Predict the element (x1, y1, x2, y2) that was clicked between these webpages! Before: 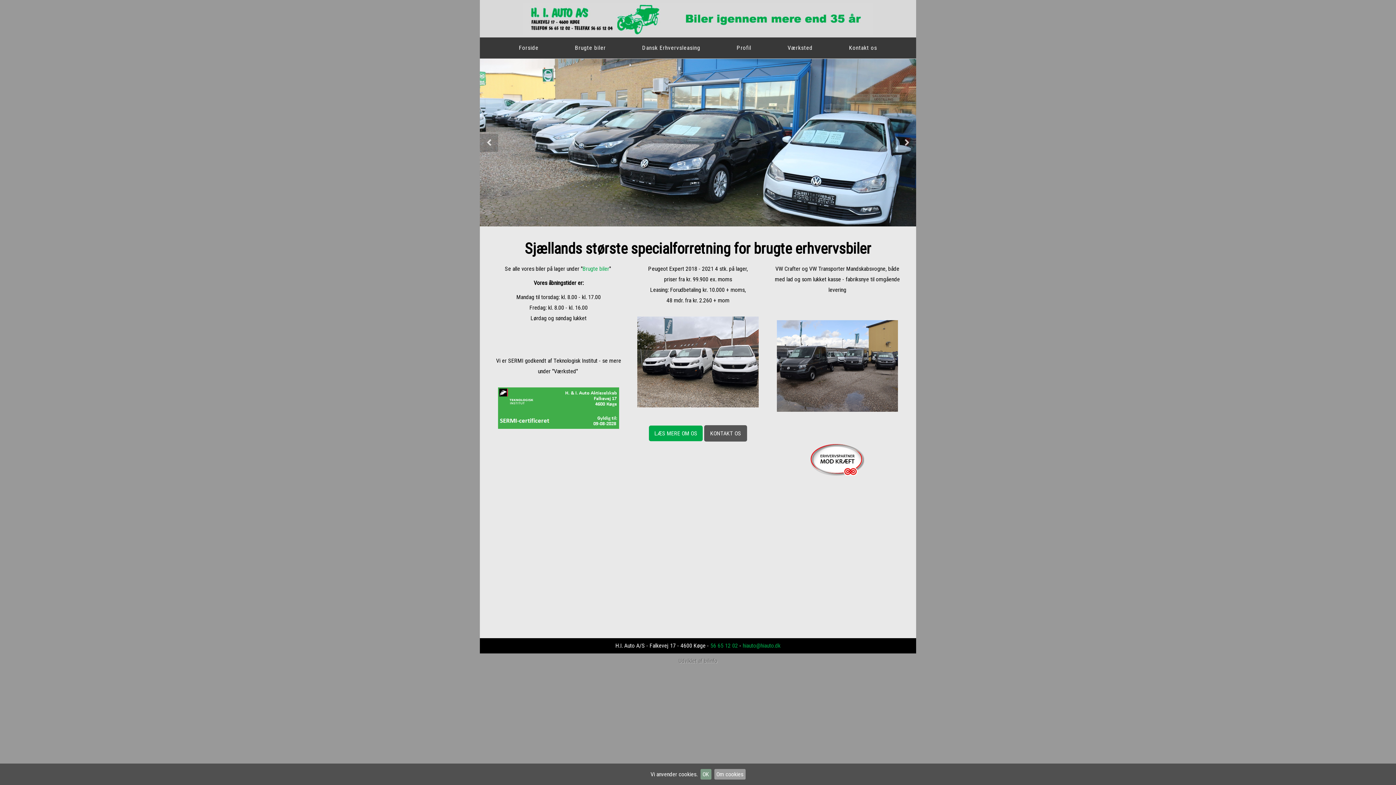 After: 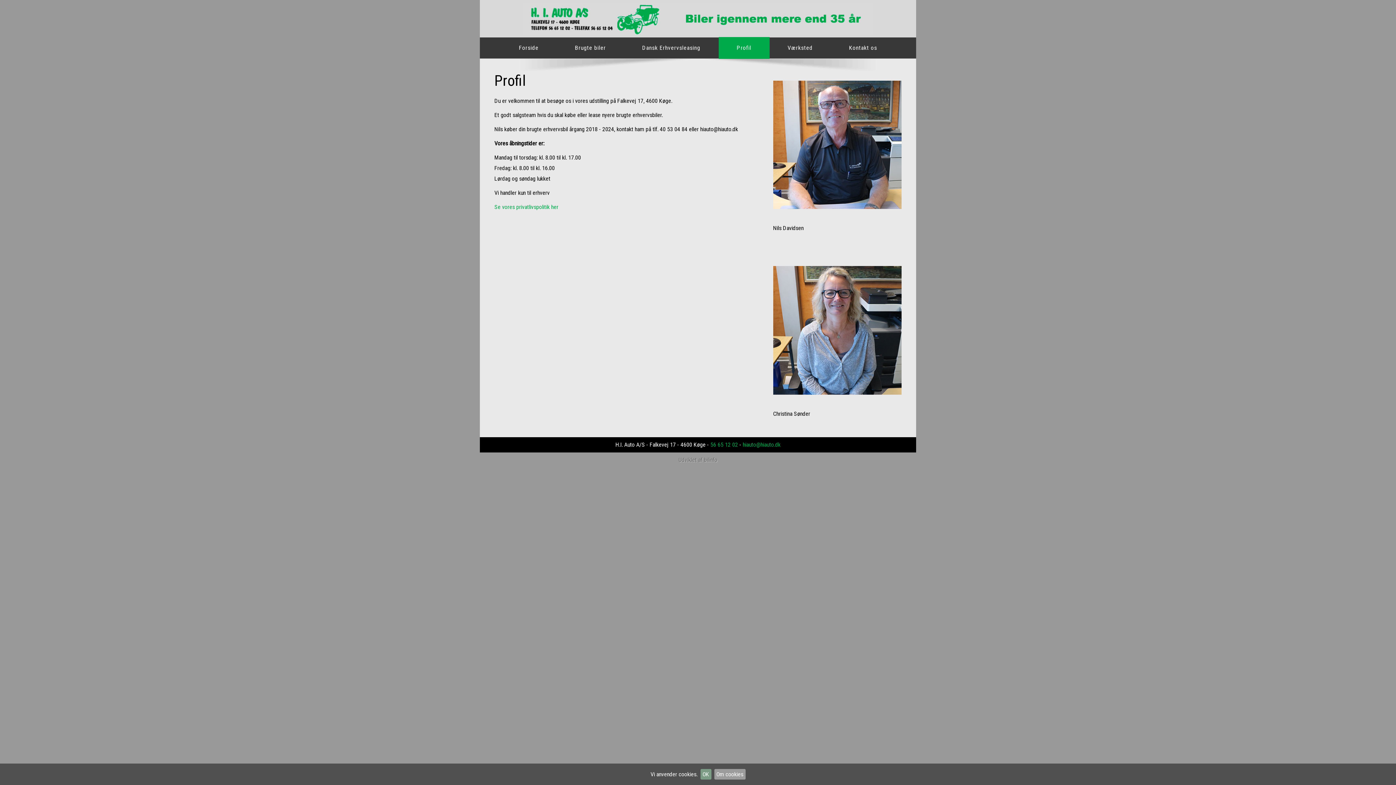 Action: label: Profil bbox: (718, 37, 769, 58)